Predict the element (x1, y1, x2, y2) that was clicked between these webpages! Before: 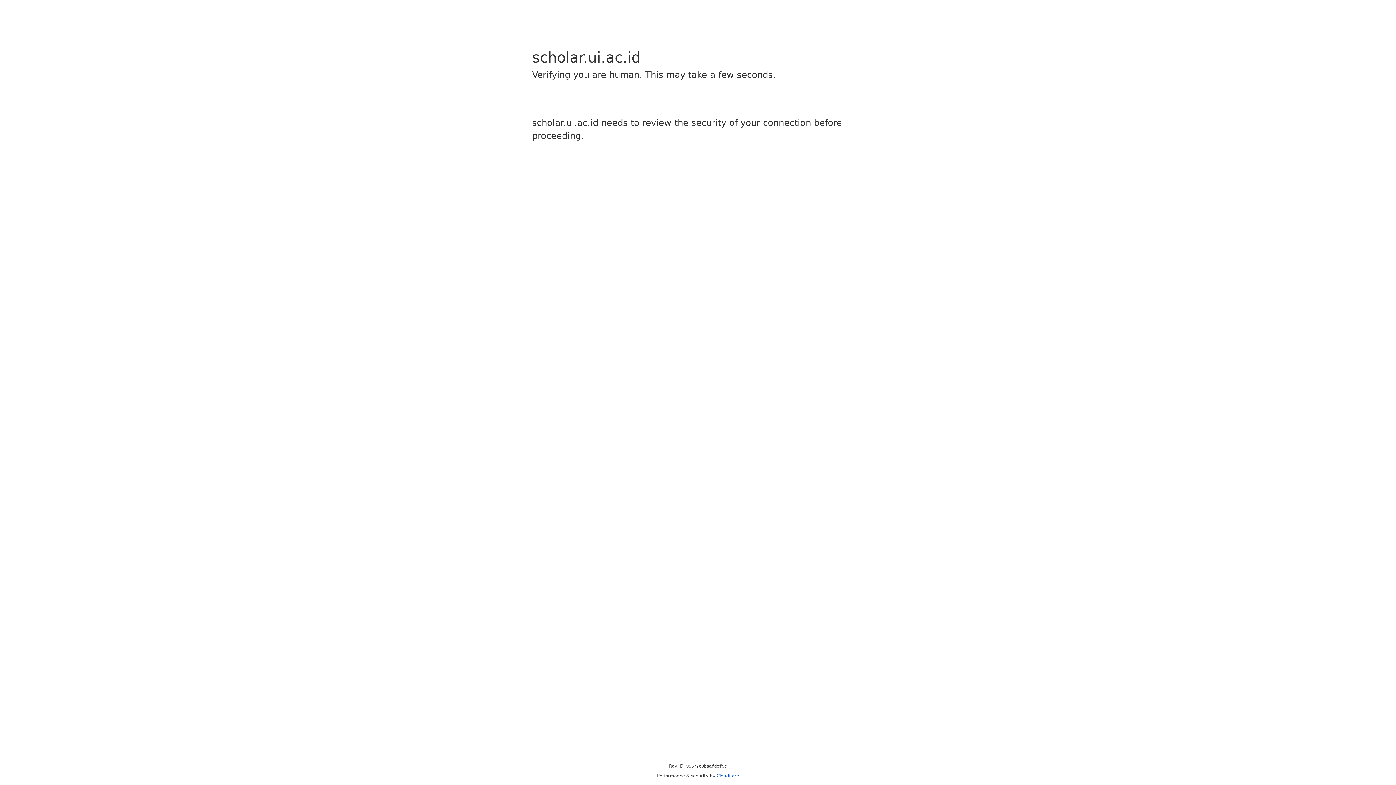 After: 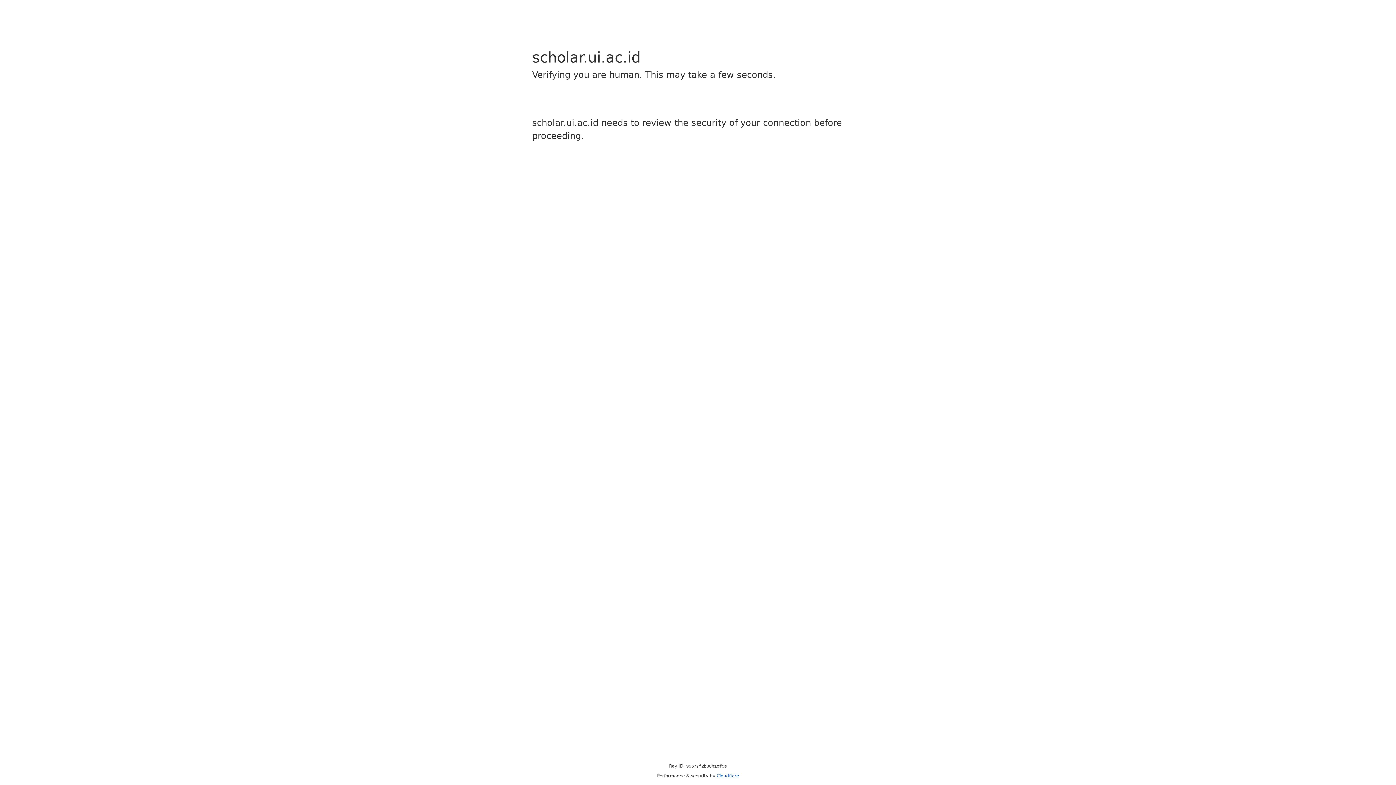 Action: label: Cloudflare bbox: (716, 773, 739, 778)